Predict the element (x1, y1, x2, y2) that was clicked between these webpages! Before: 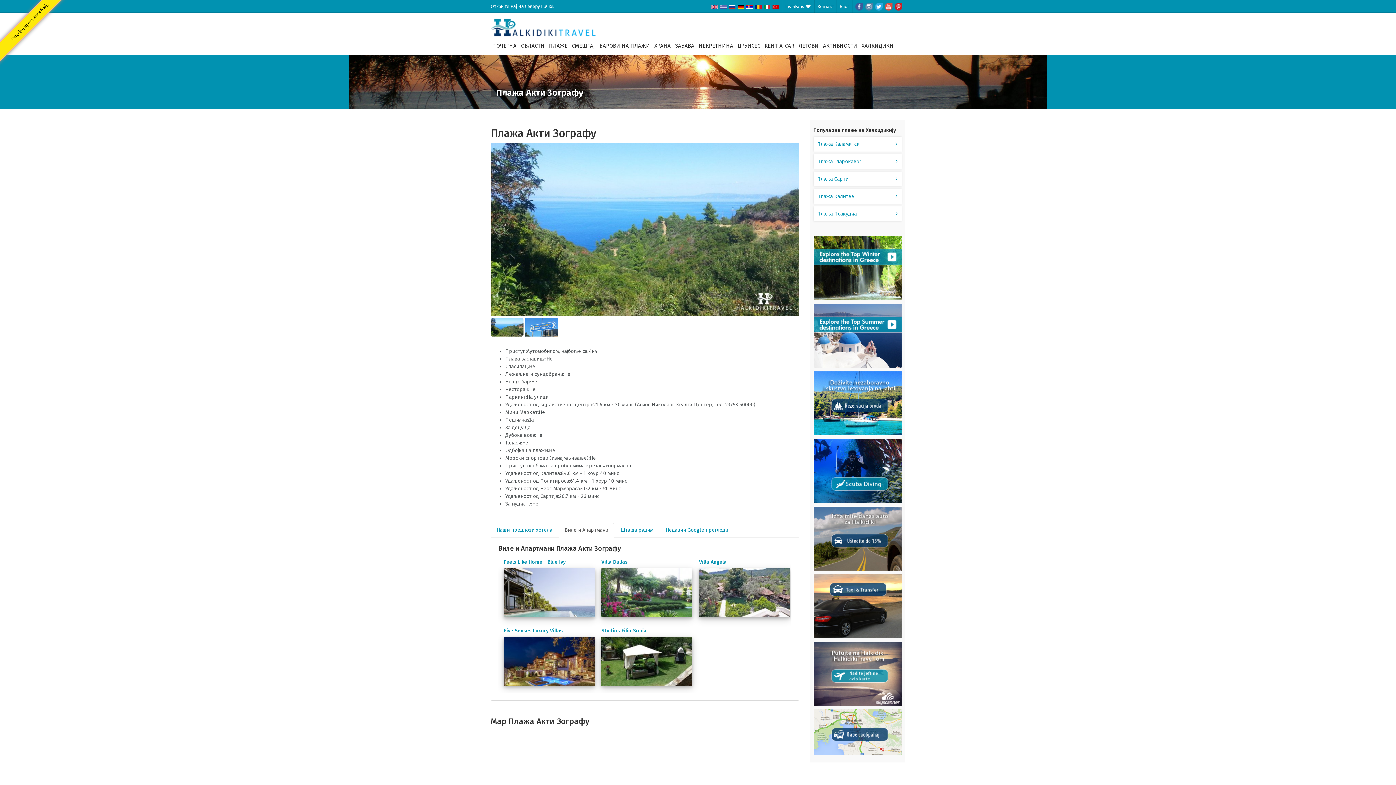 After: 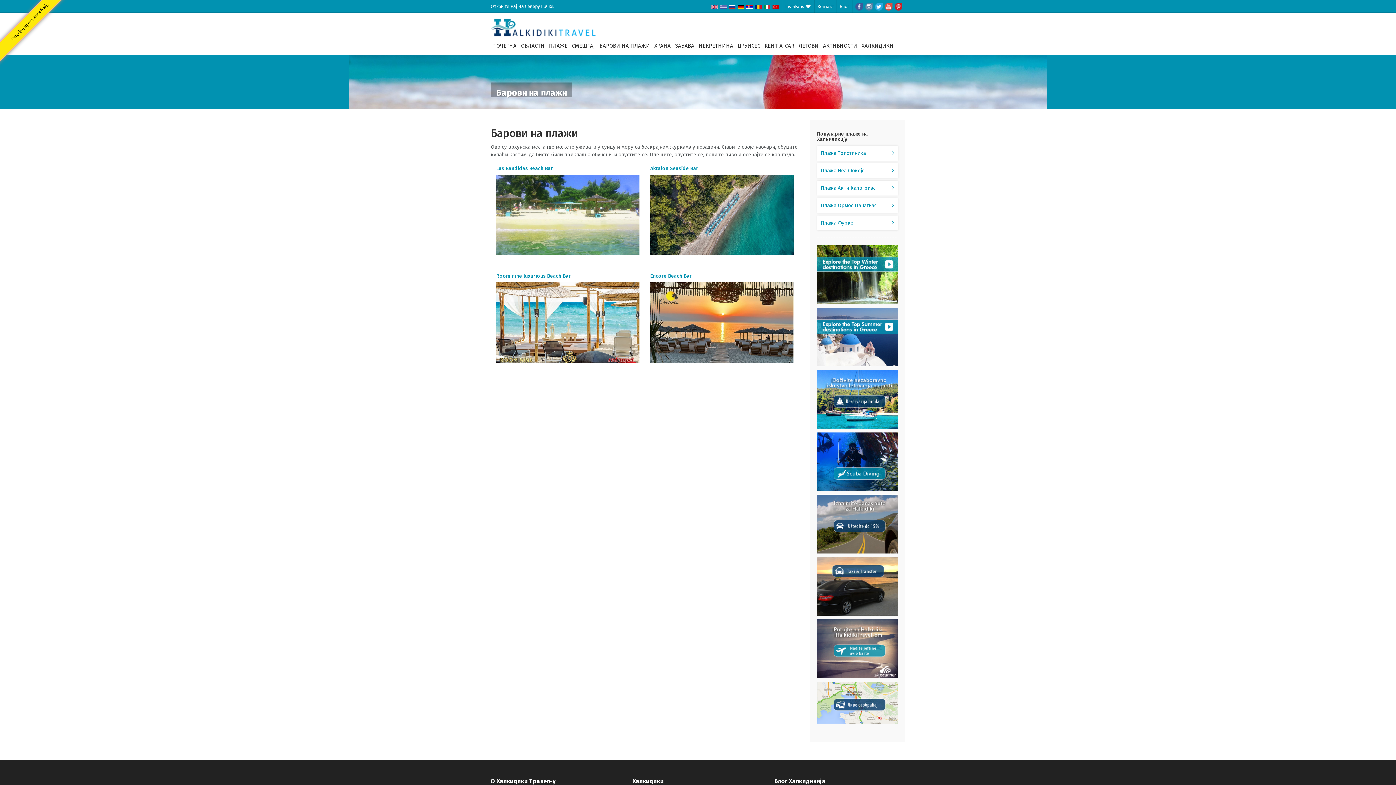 Action: bbox: (598, 38, 651, 54) label: БАРОВИ НА ПЛАЖИ